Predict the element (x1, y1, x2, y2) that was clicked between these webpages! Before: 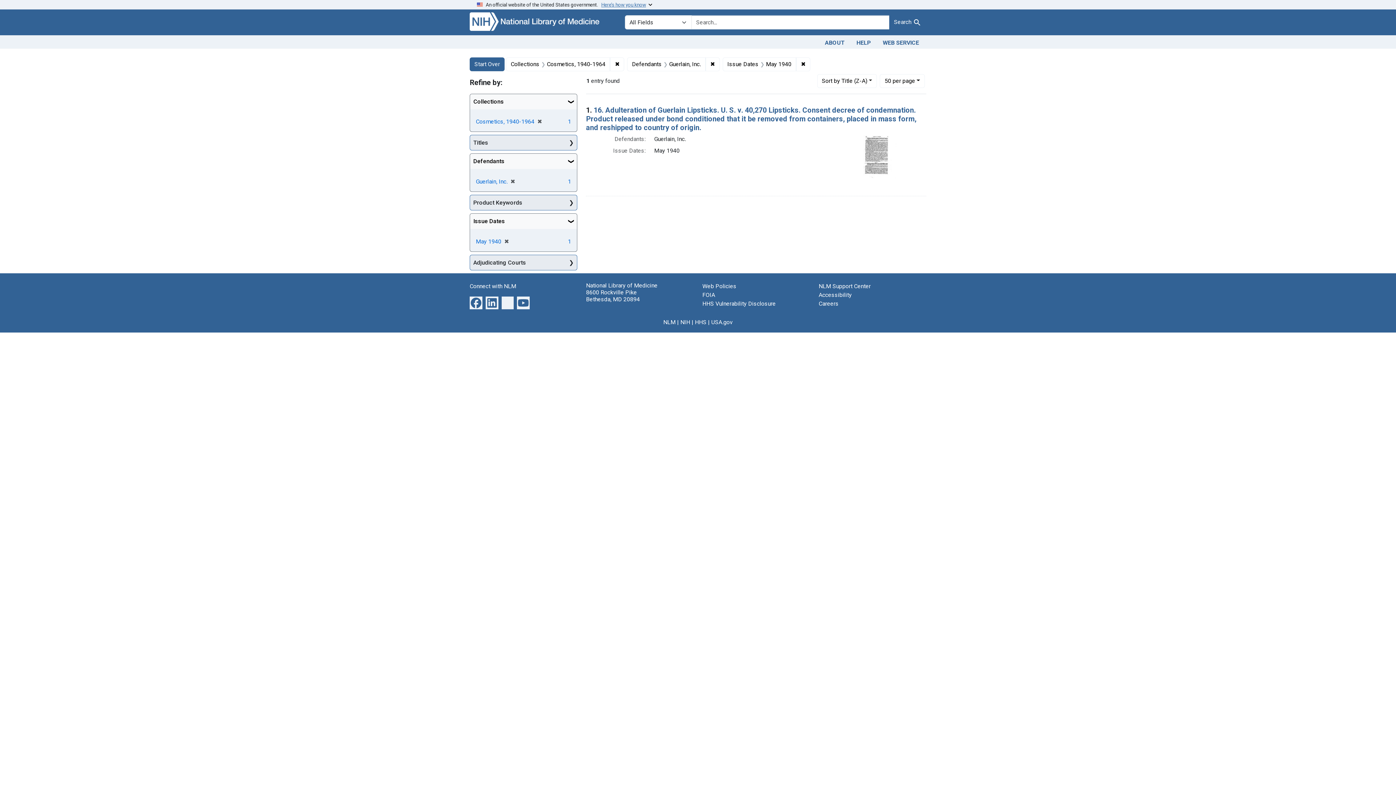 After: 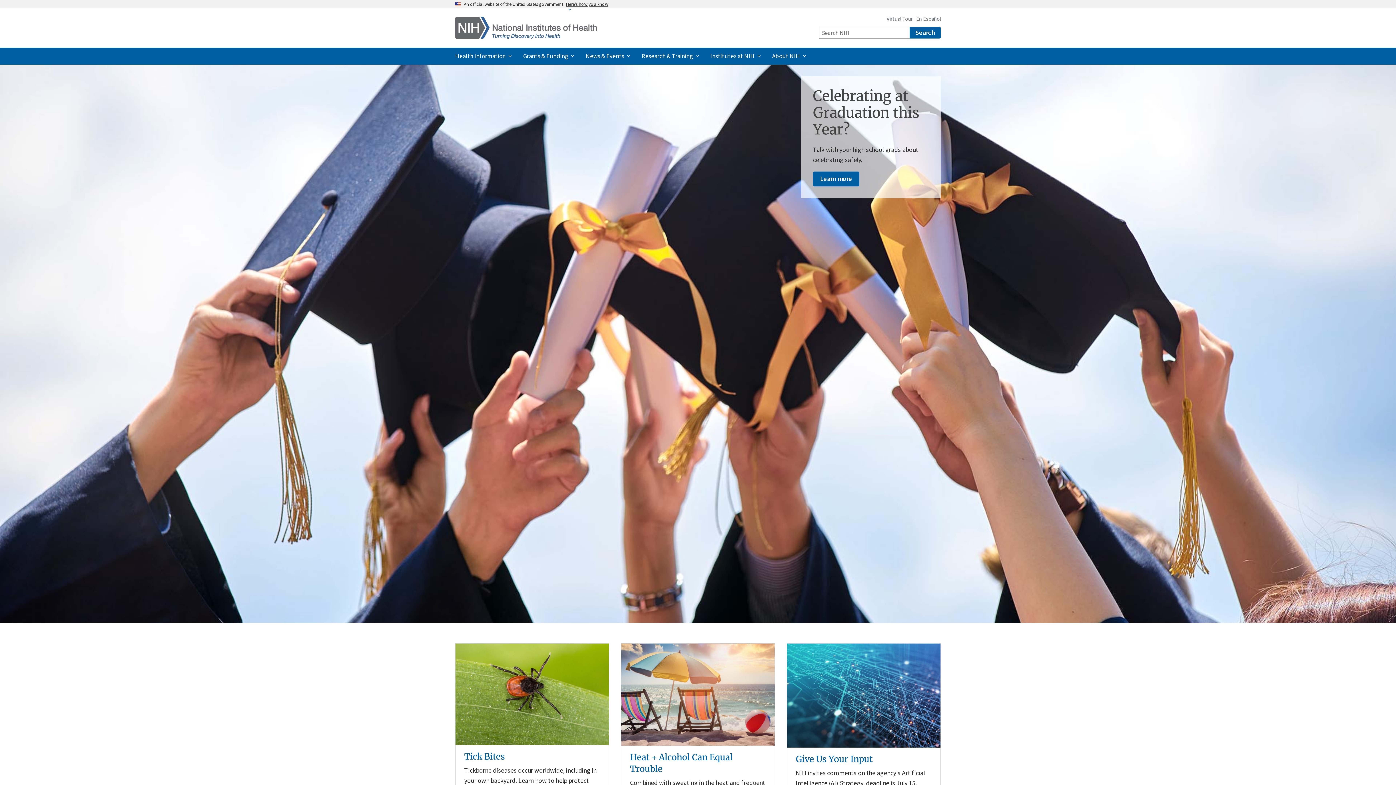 Action: label: NIH bbox: (680, 319, 690, 325)